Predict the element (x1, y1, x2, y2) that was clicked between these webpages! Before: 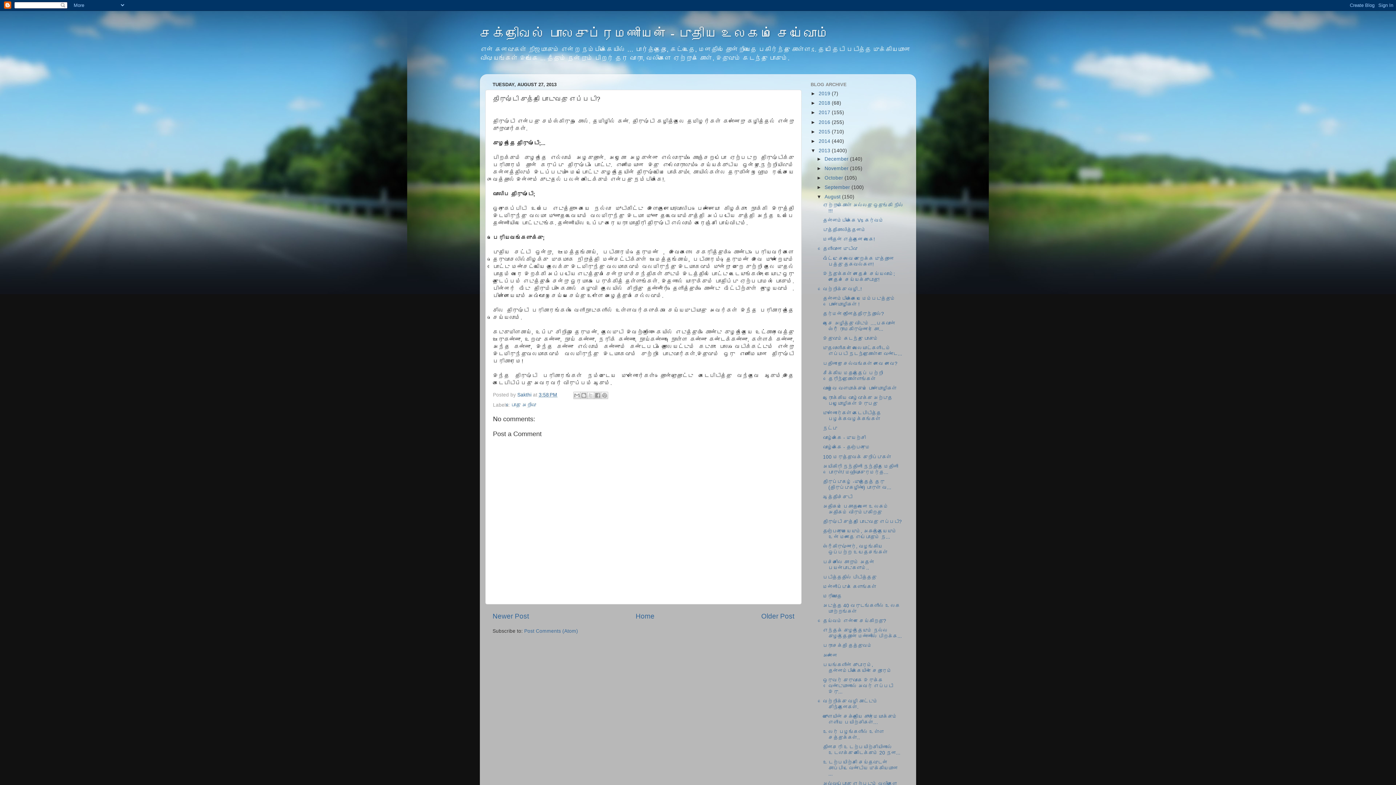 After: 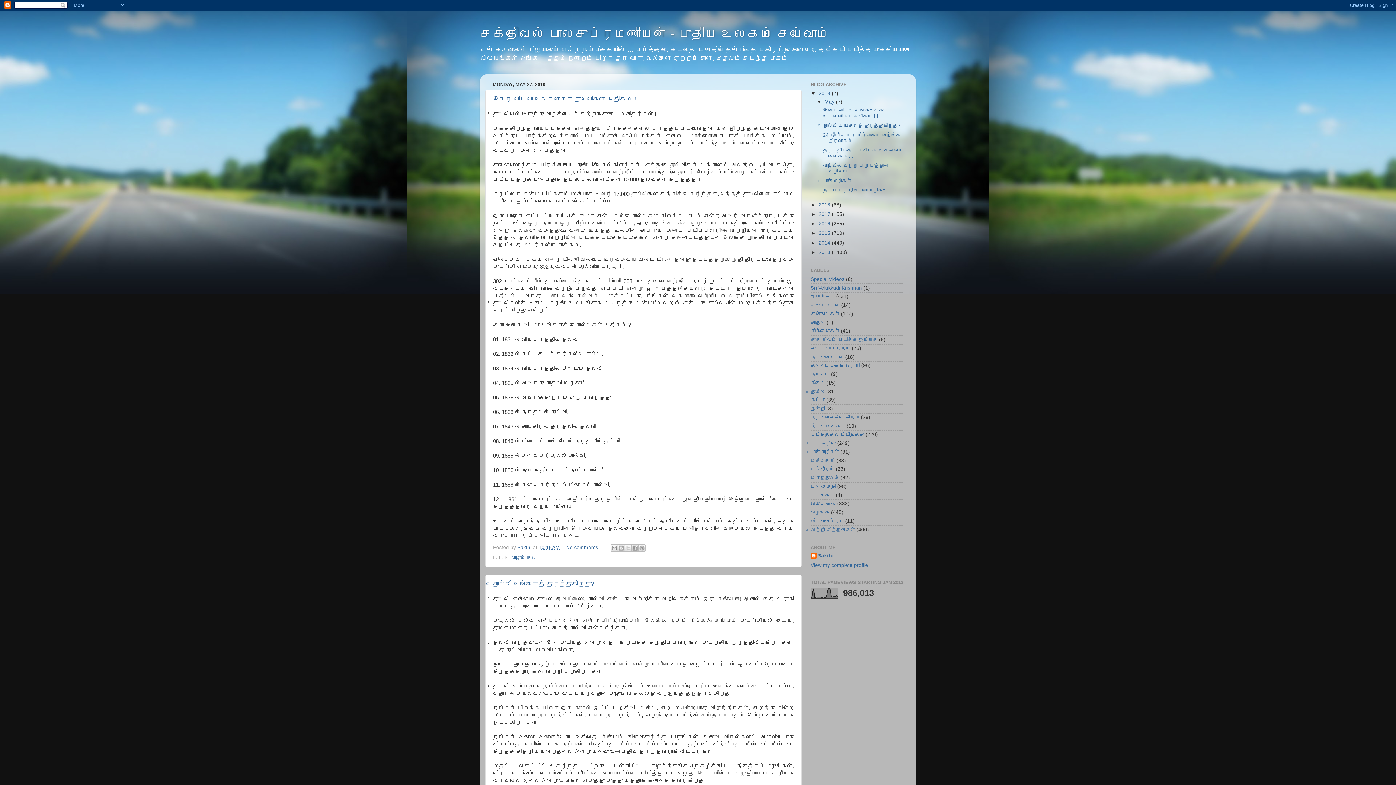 Action: label: 2019  bbox: (818, 90, 832, 96)